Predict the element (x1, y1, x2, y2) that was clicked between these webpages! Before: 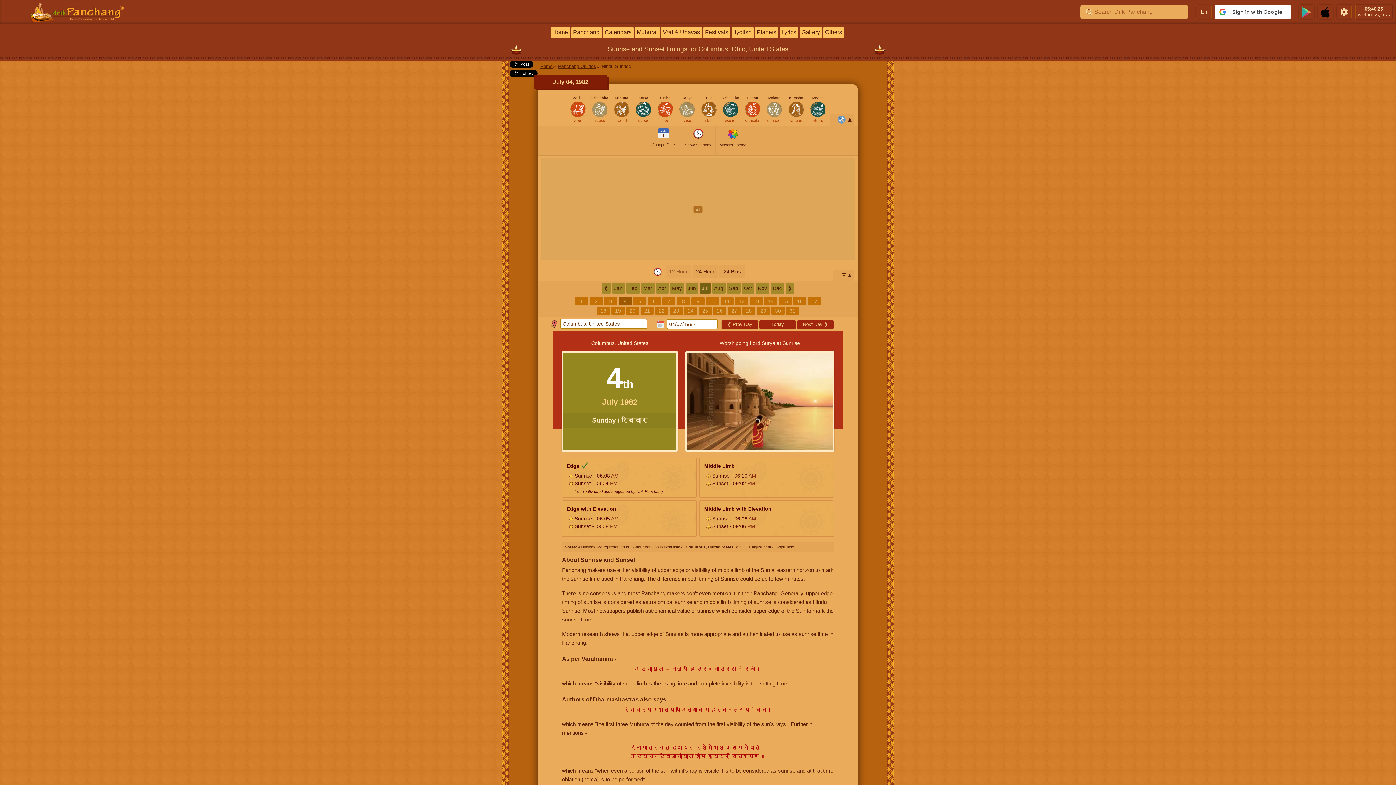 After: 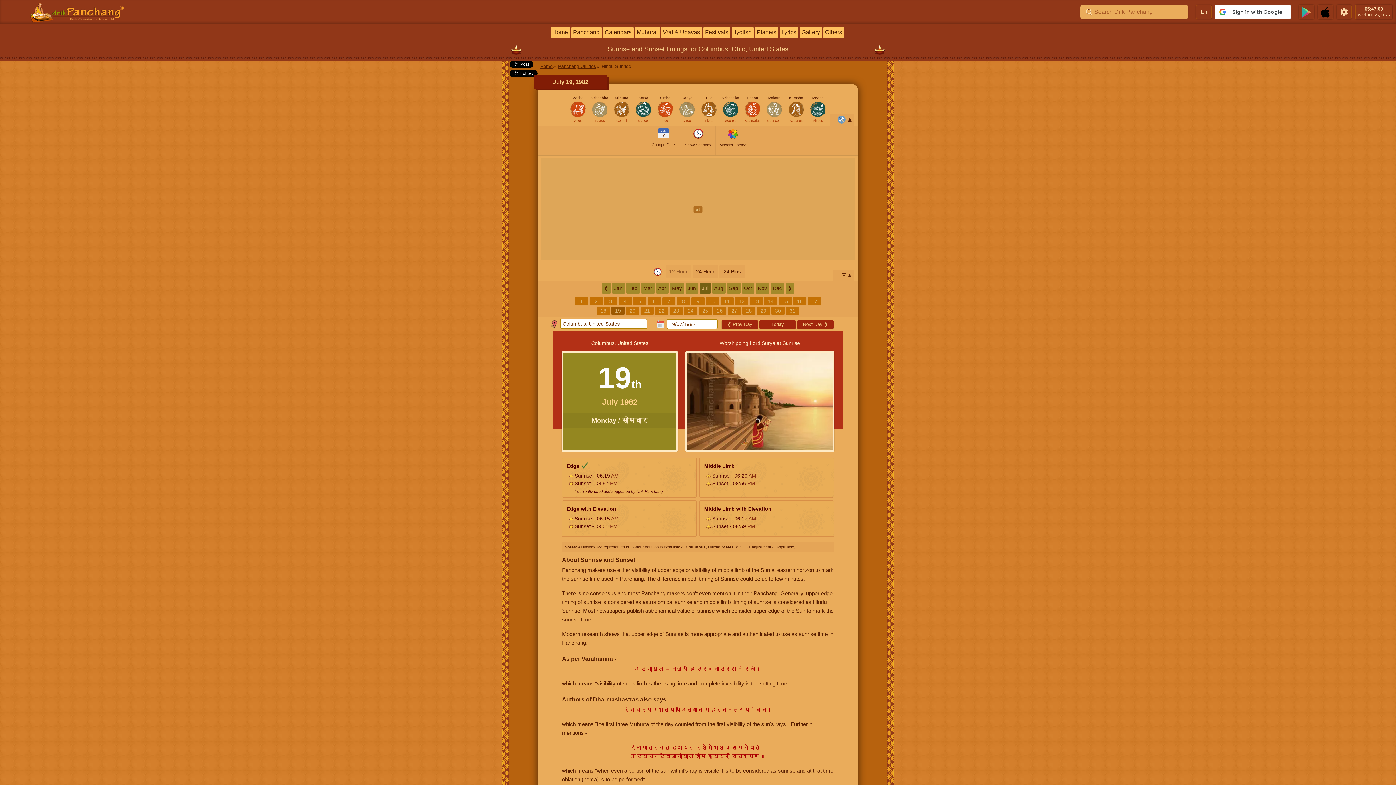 Action: bbox: (611, 306, 624, 314) label: 19